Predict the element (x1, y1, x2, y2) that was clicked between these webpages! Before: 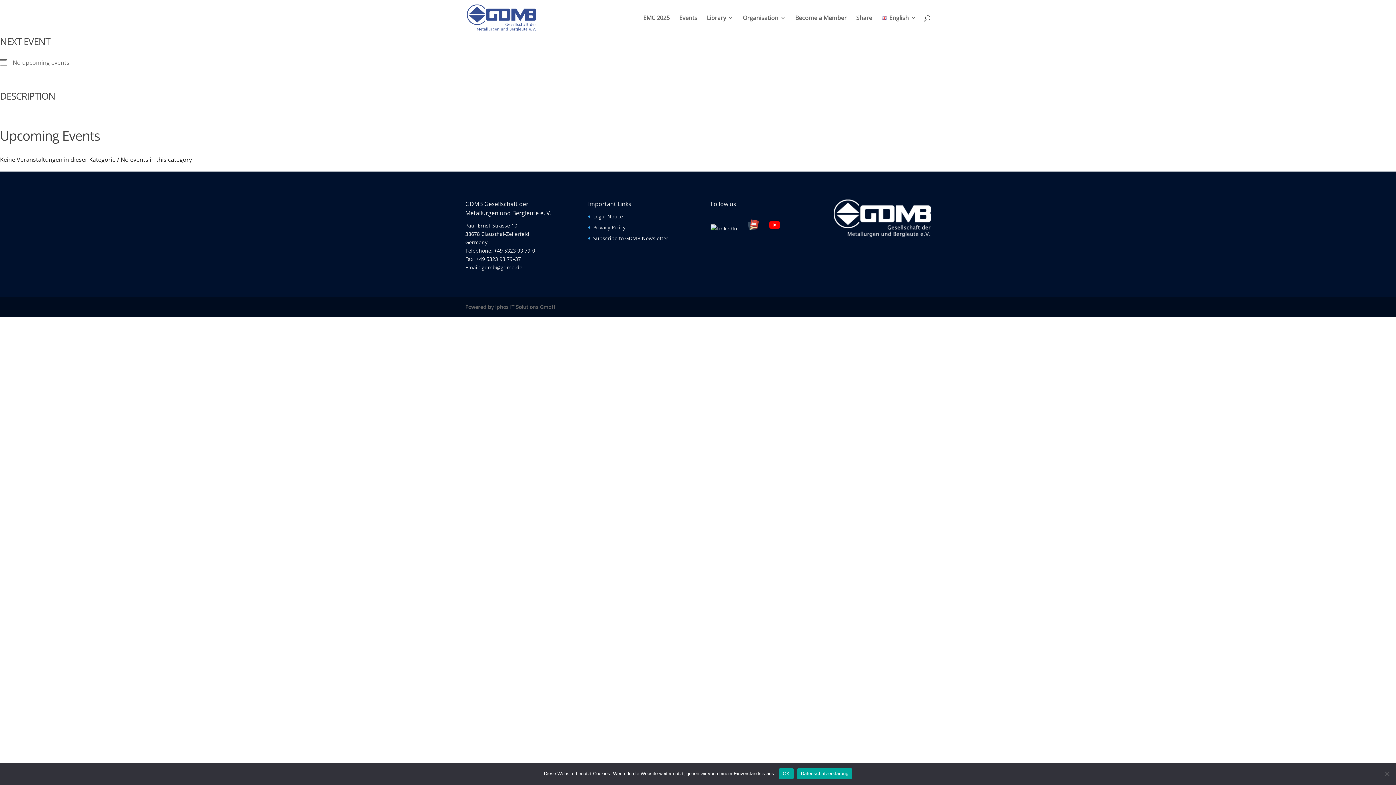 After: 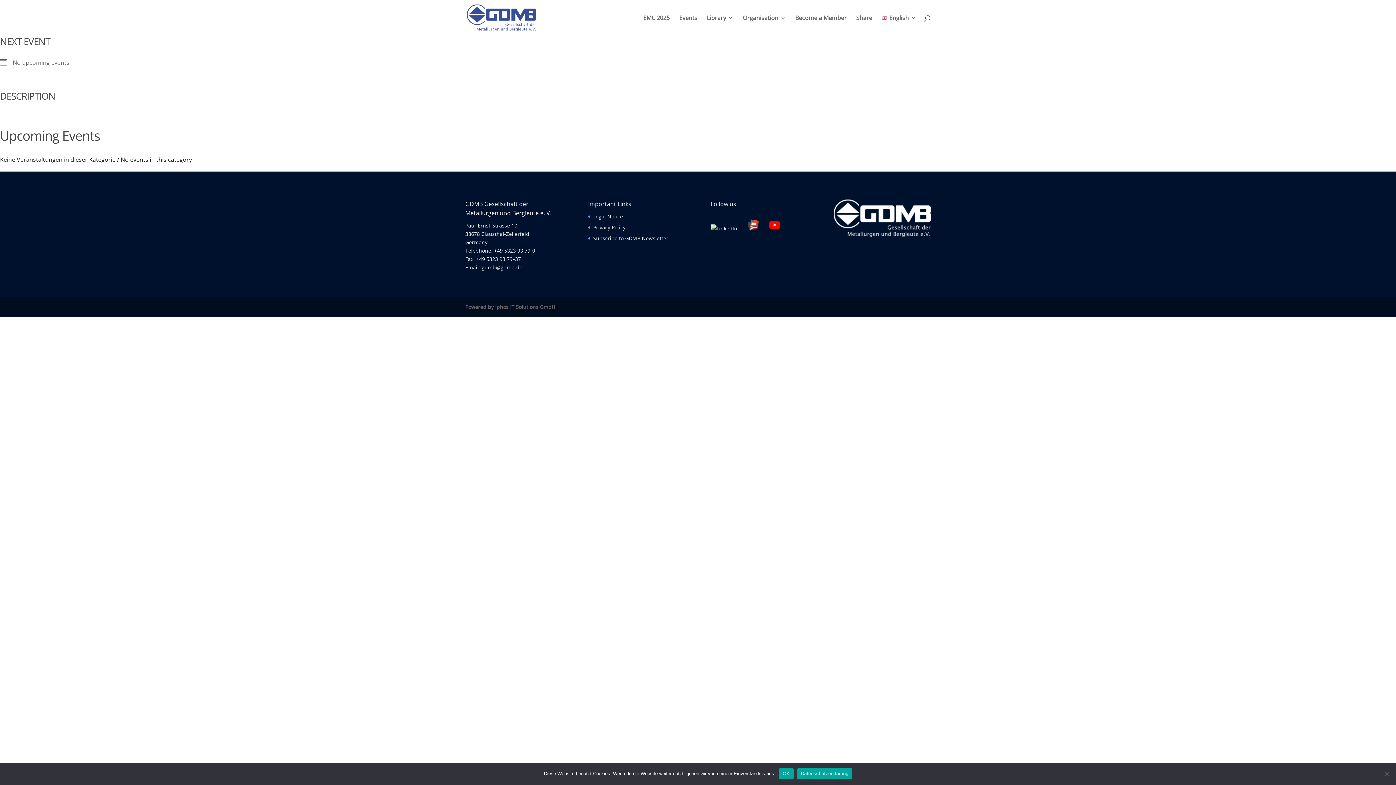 Action: bbox: (481, 263, 522, 270) label: gdmb@gdmb.de